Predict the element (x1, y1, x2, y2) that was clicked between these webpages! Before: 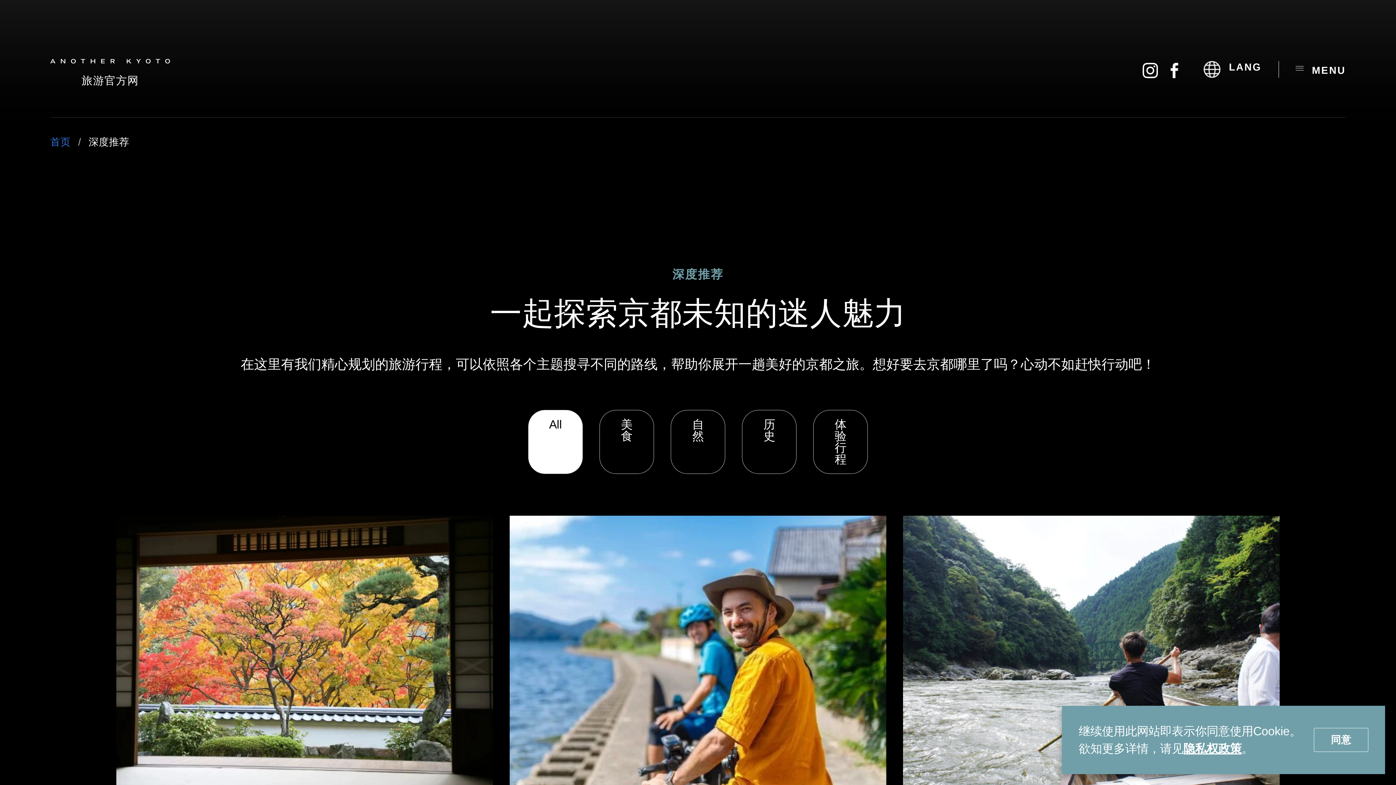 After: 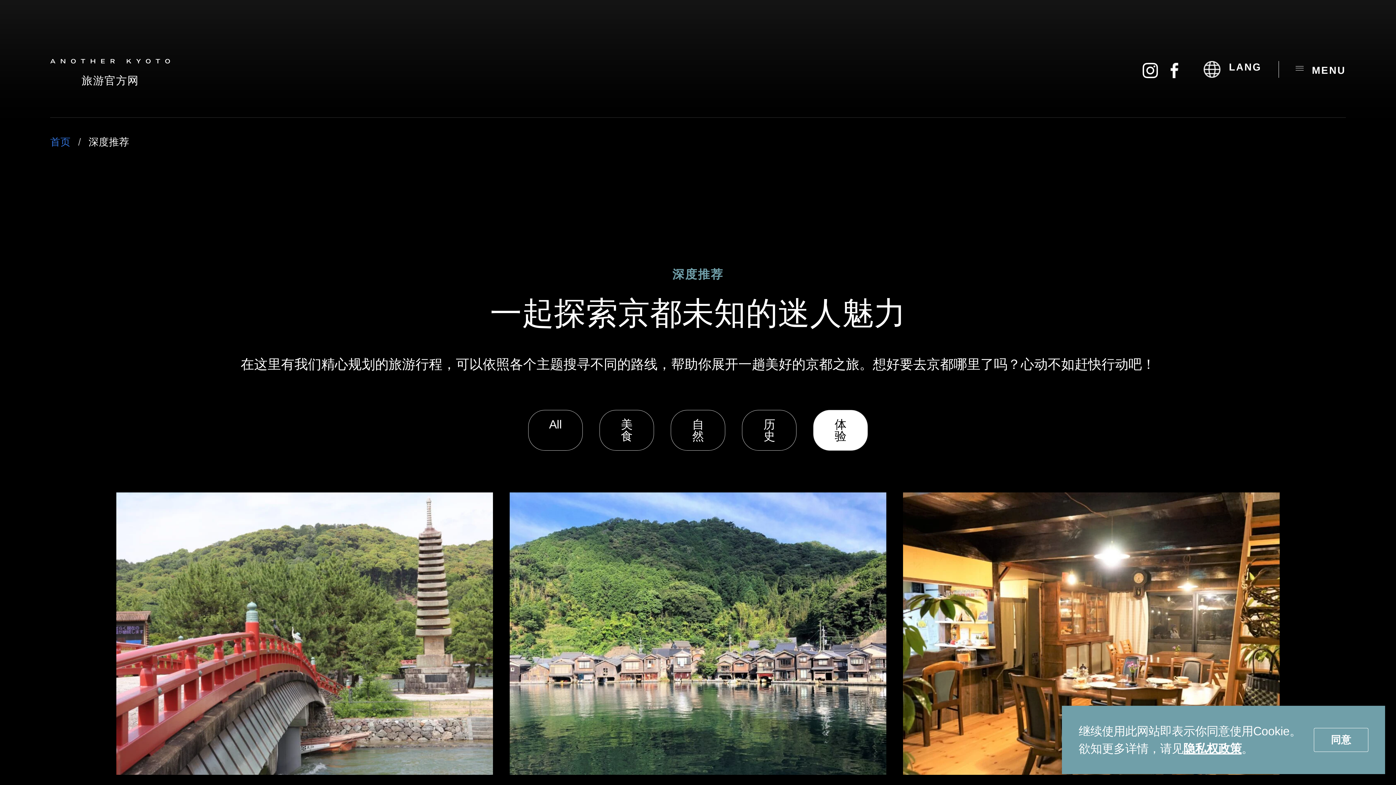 Action: label: 体验行程 bbox: (813, 410, 867, 473)